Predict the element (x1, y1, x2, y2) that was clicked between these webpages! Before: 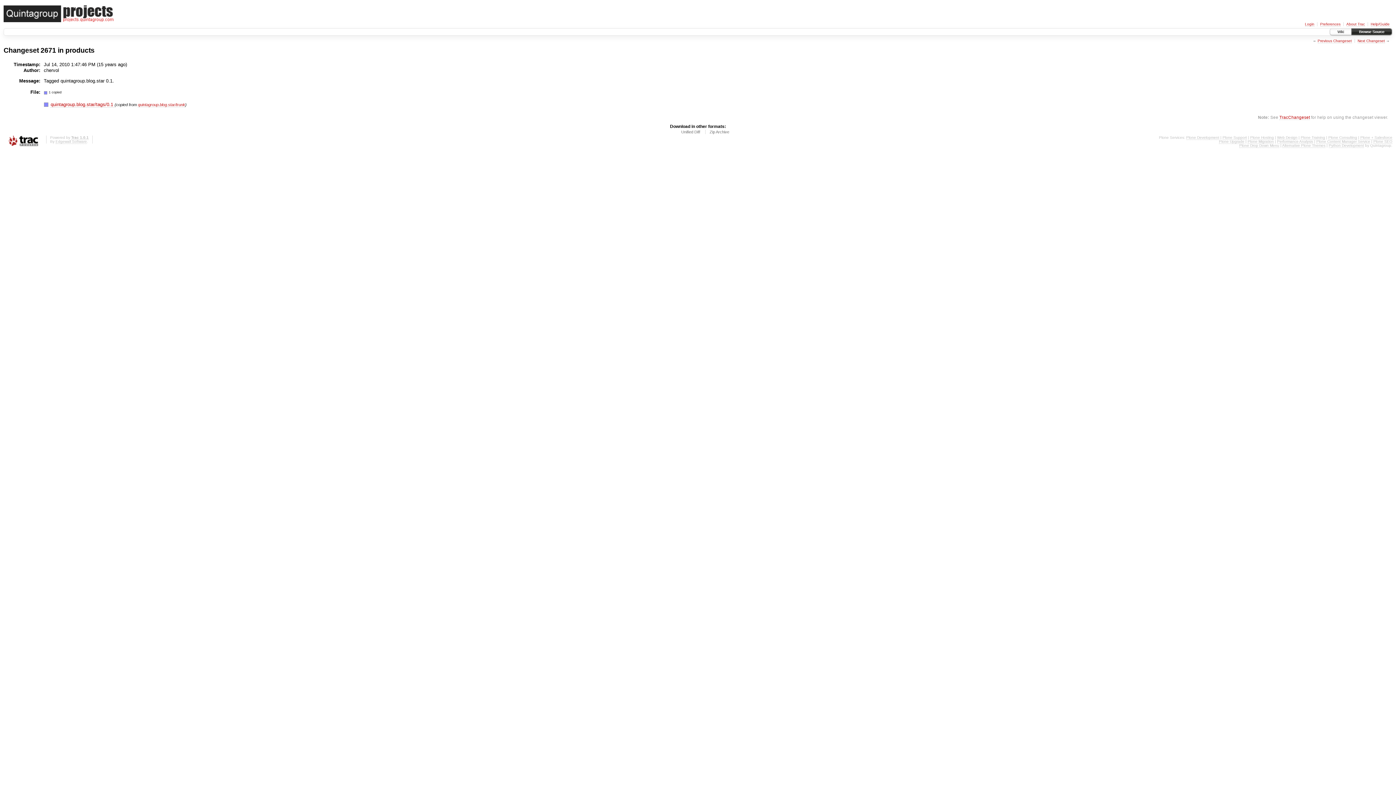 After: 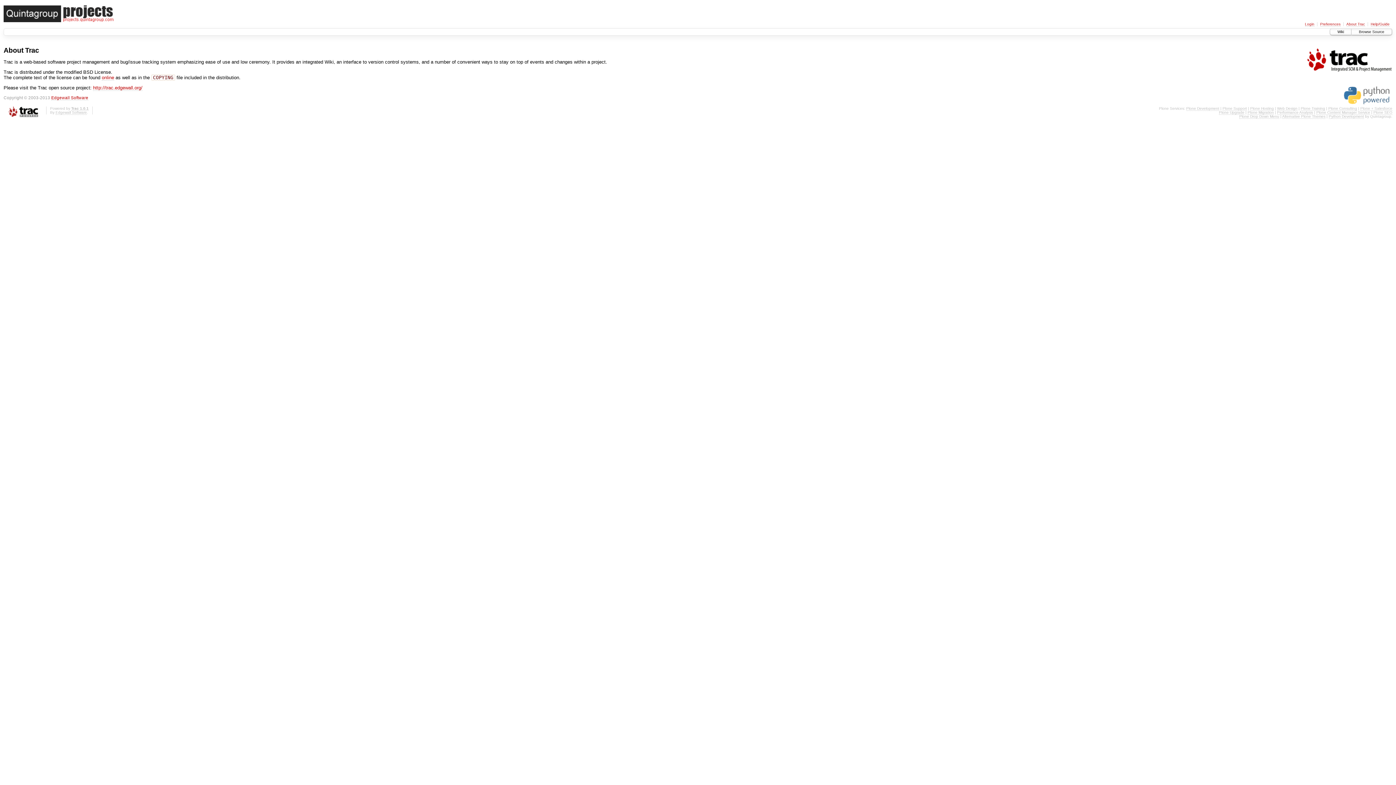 Action: label: About Trac bbox: (1346, 22, 1365, 26)